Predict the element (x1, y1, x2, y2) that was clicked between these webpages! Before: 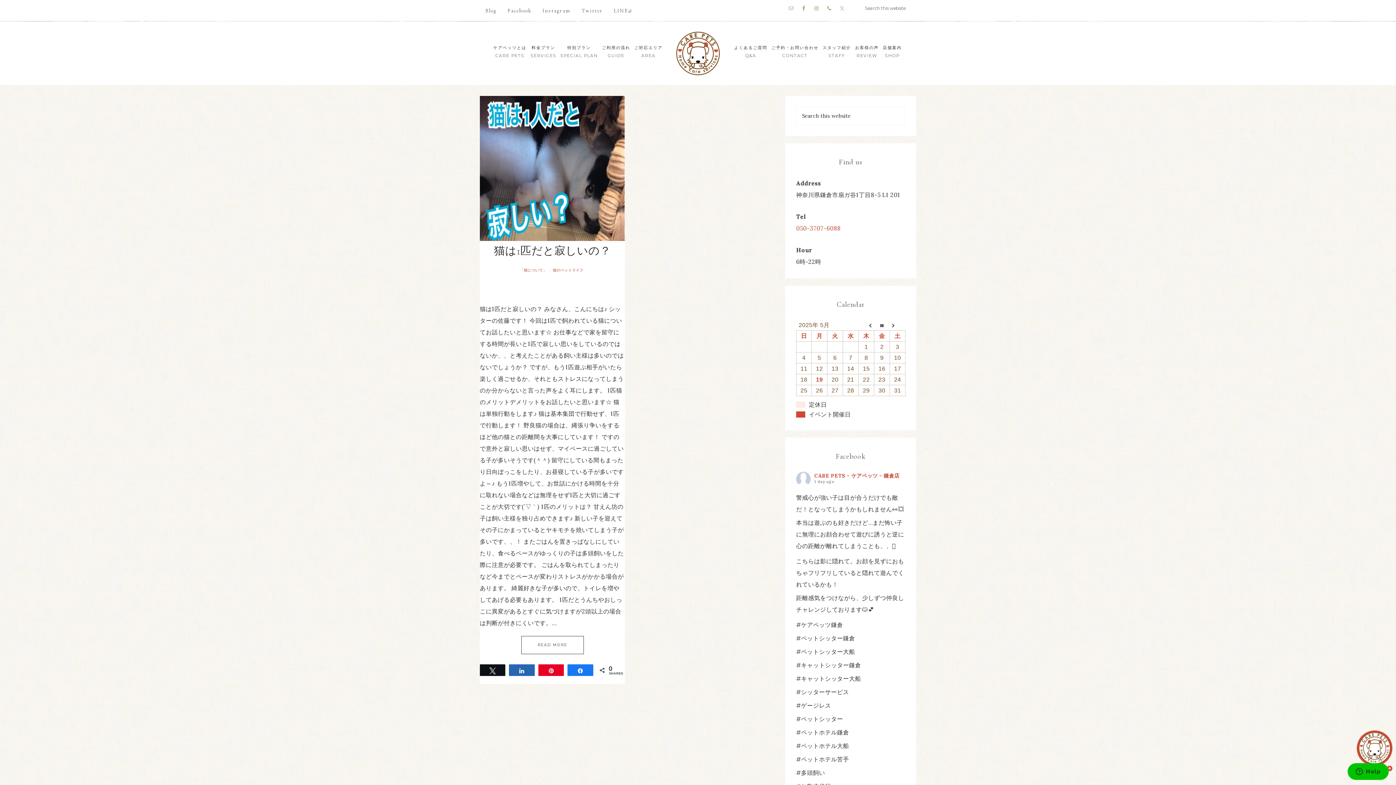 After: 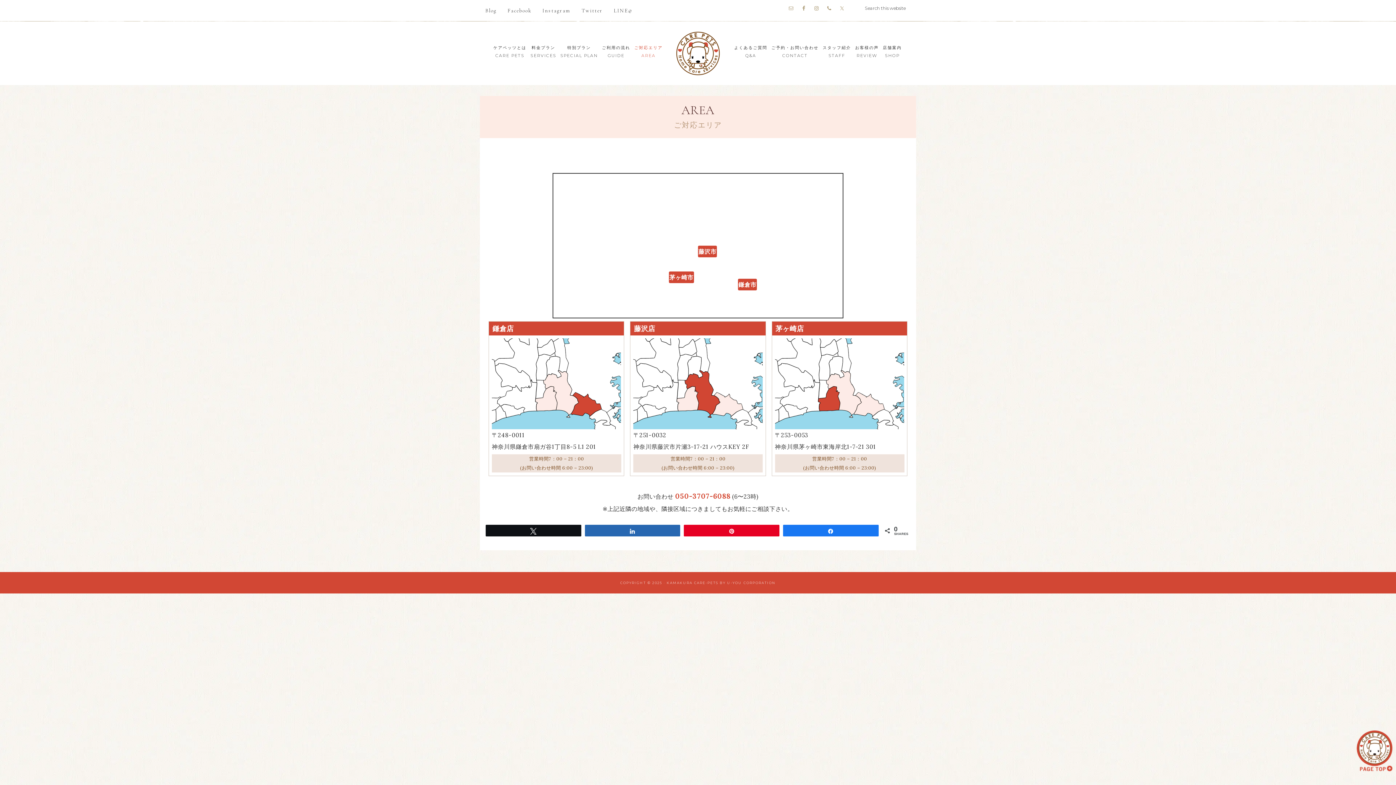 Action: bbox: (632, 39, 664, 63) label: ご対応エリア
AREA